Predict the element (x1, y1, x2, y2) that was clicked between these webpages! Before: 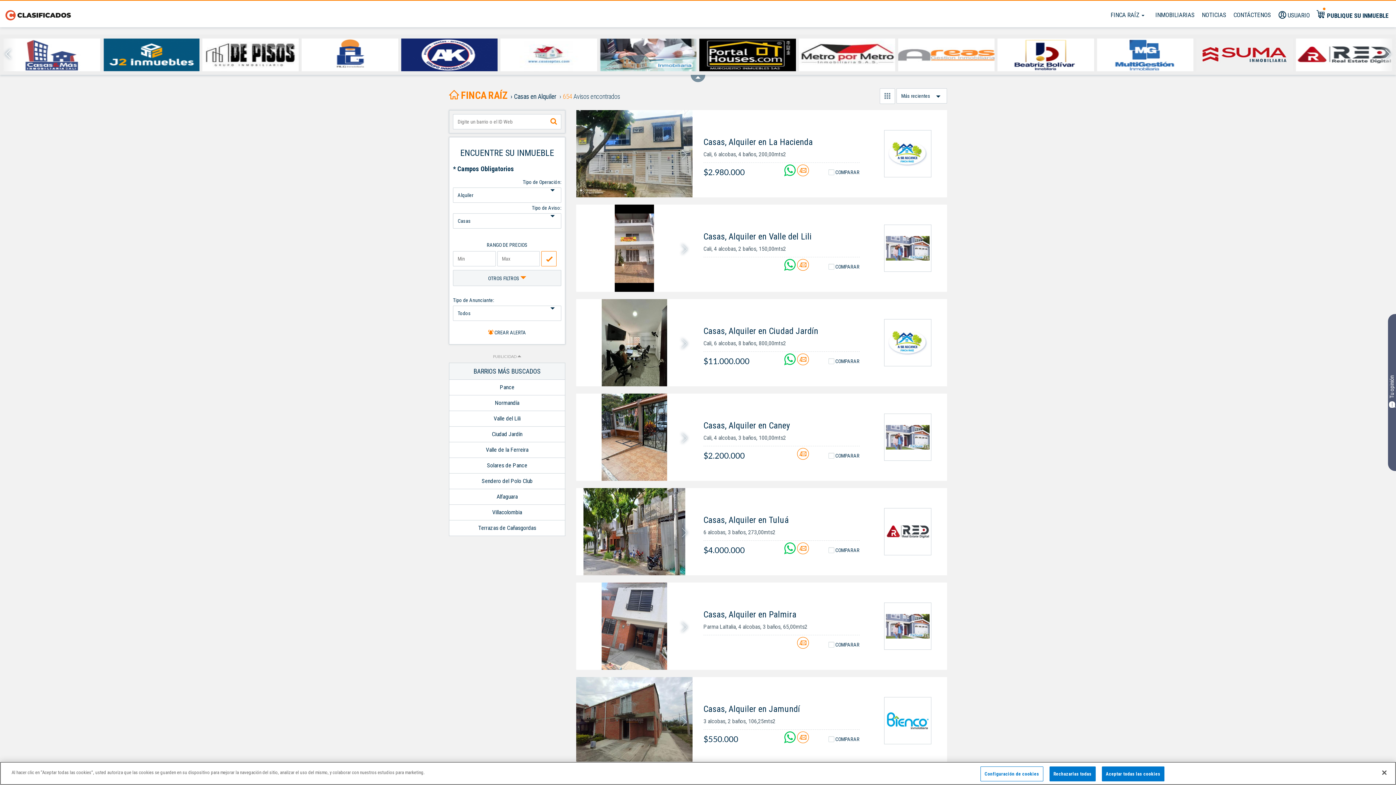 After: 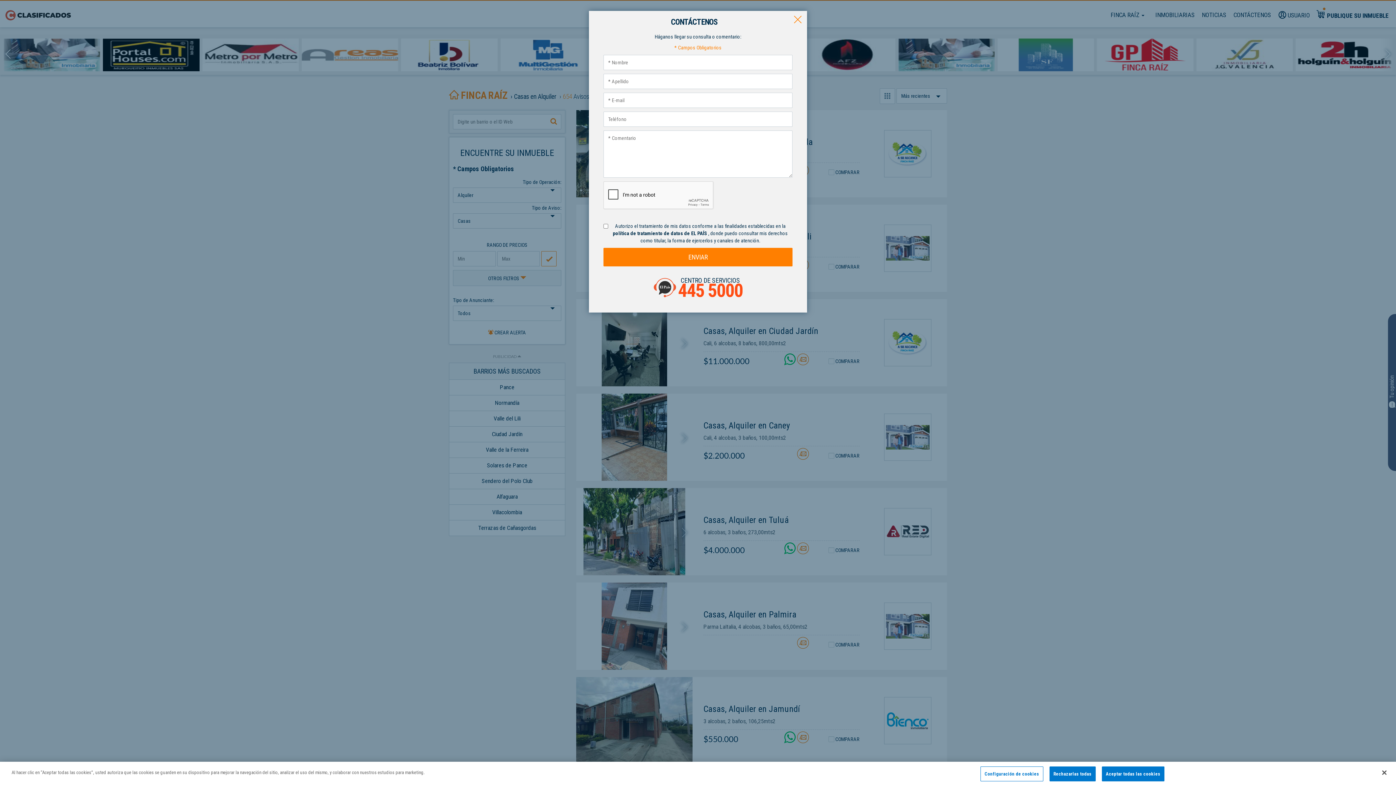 Action: bbox: (1230, 6, 1274, 22) label: CONTÁCTENOS